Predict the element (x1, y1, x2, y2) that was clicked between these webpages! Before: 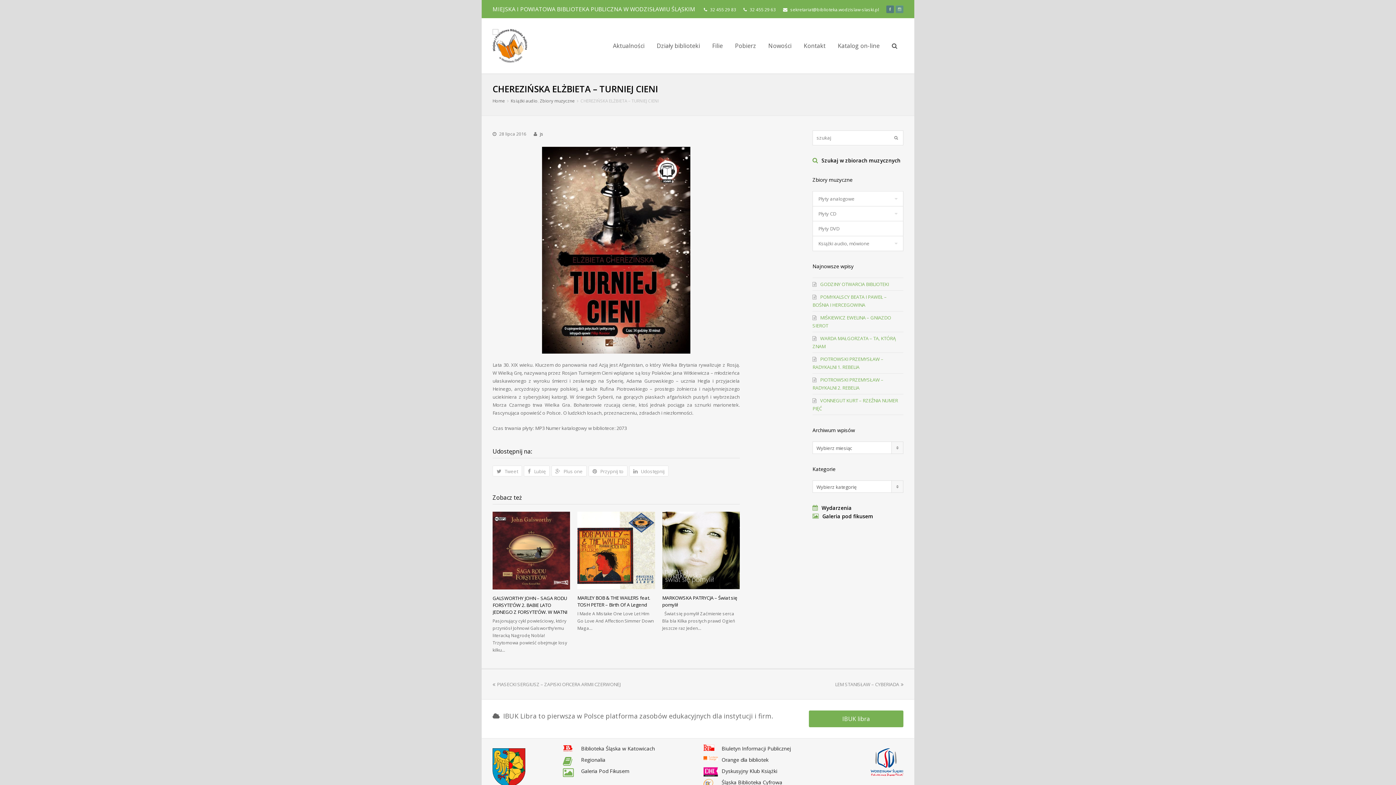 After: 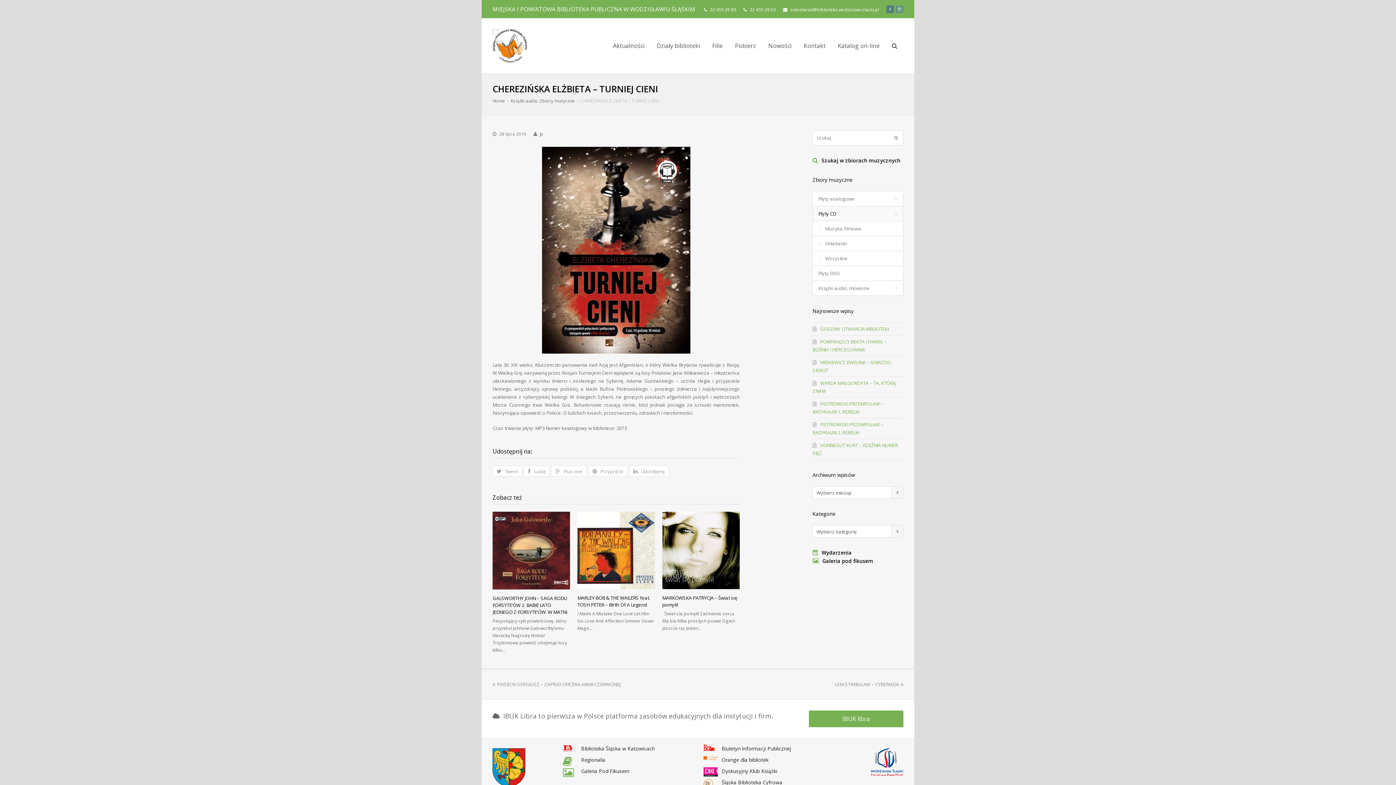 Action: bbox: (812, 206, 903, 221) label: Płyty CD